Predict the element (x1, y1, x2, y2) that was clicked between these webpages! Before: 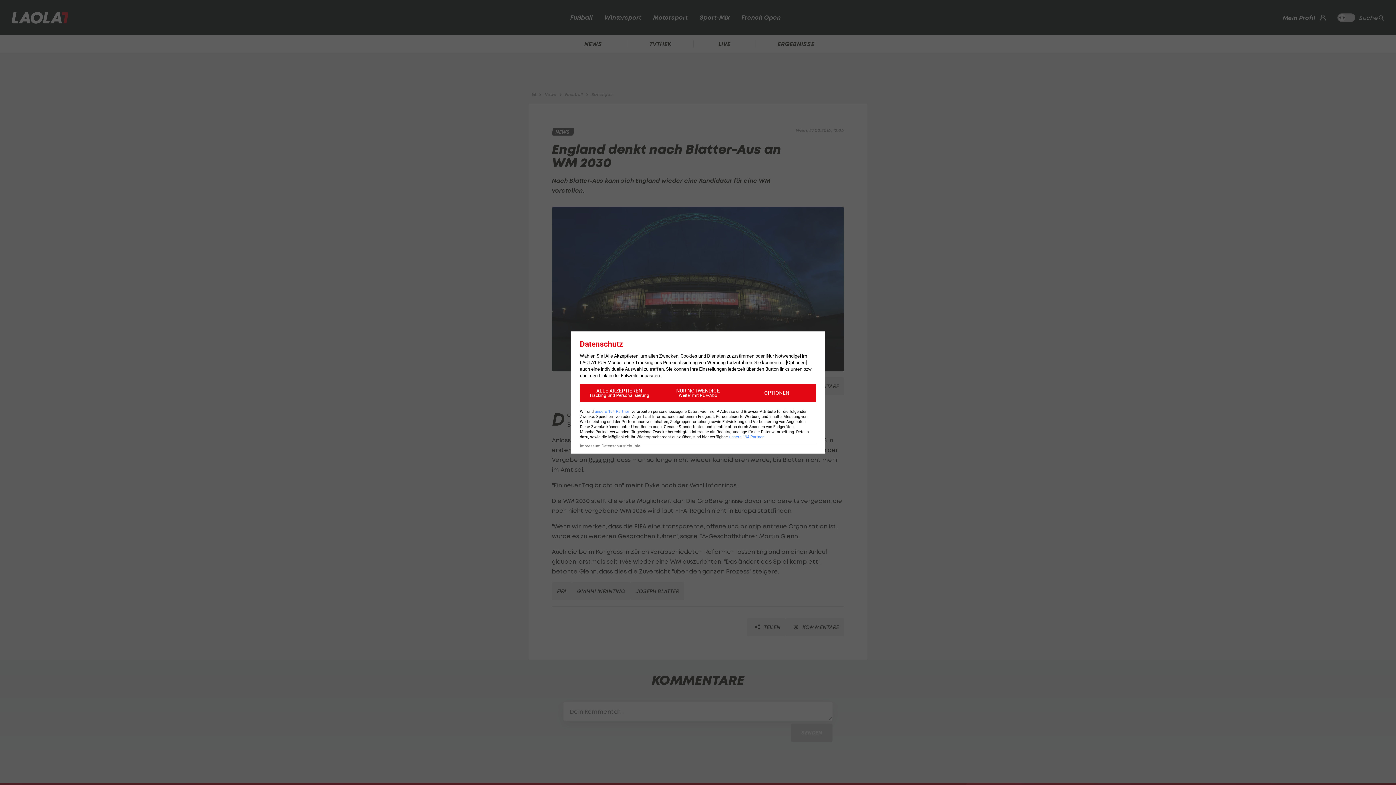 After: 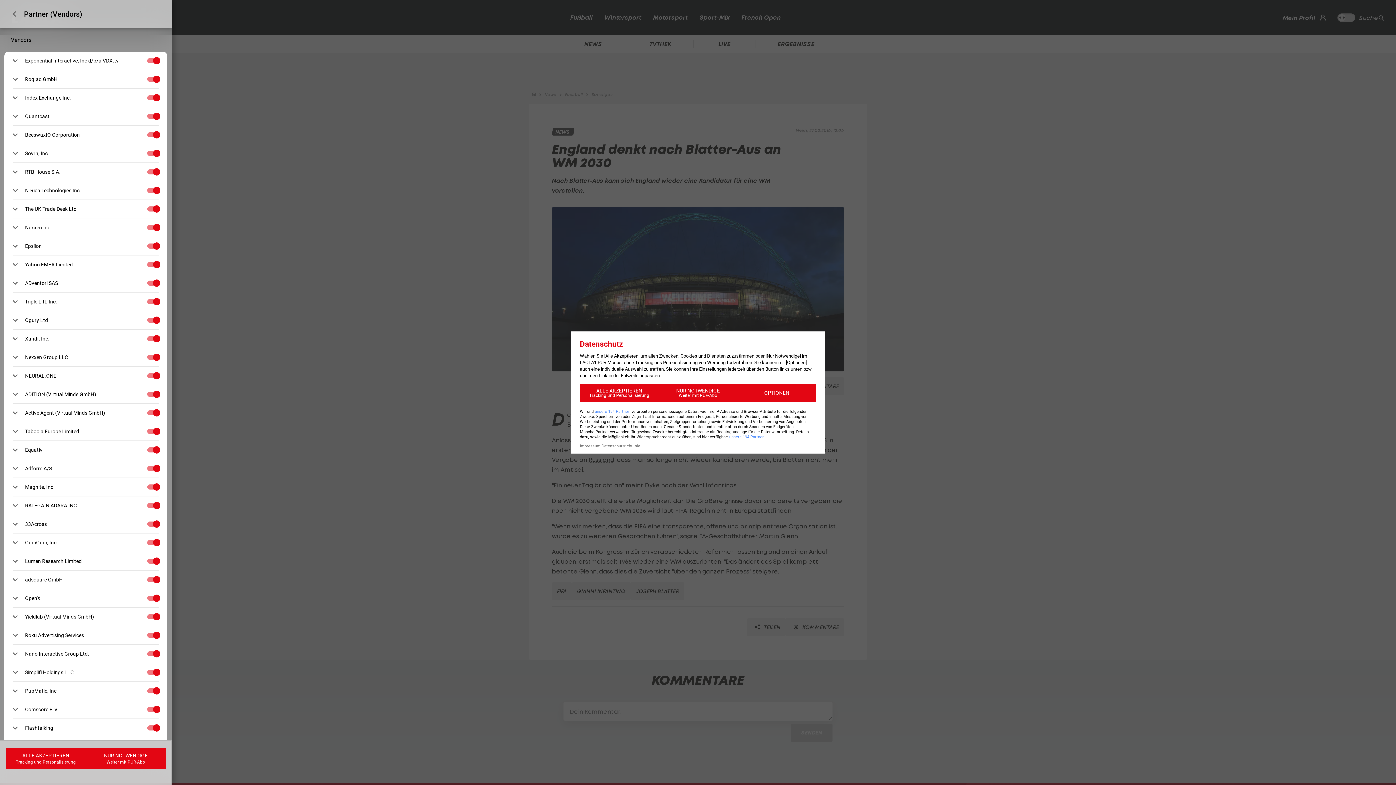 Action: label: unsere 194 Partner bbox: (716, 435, 750, 439)